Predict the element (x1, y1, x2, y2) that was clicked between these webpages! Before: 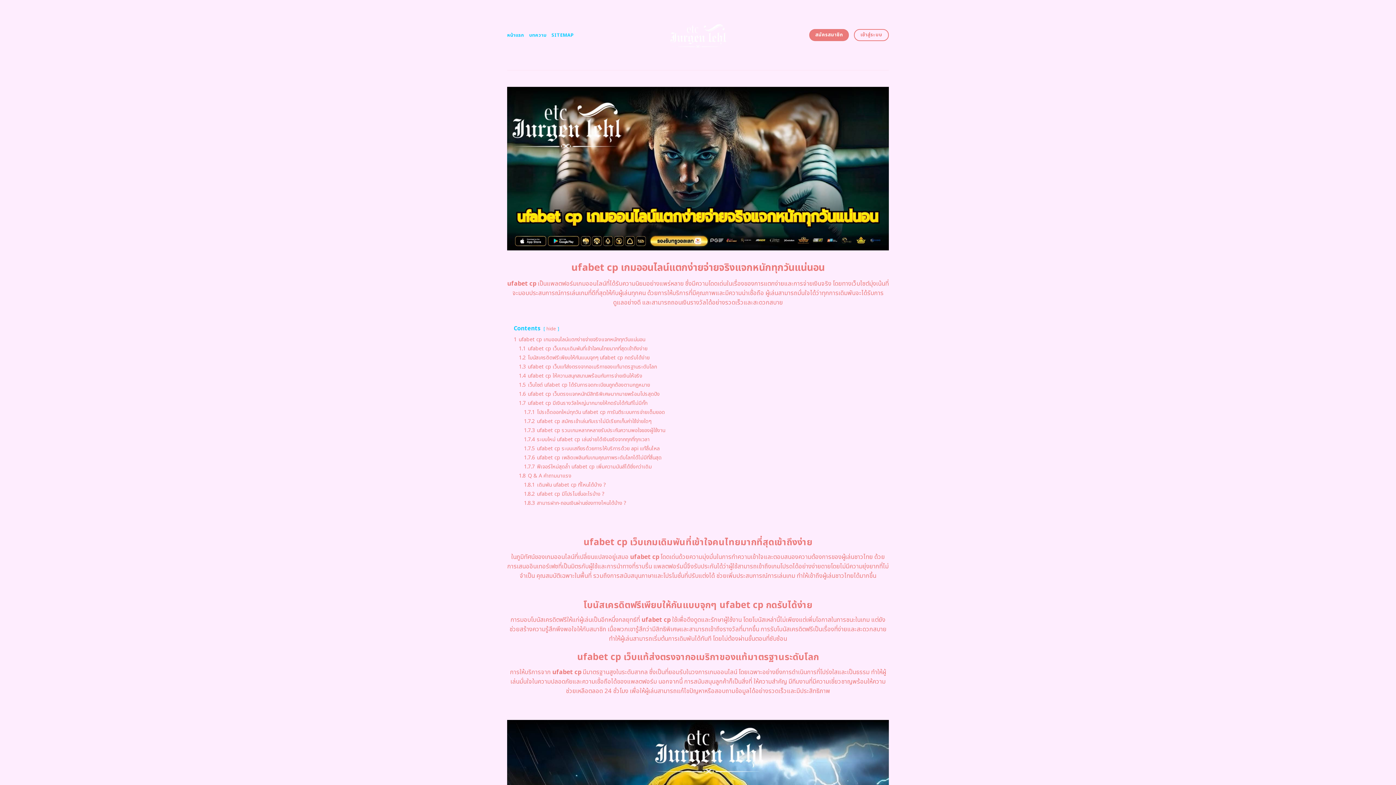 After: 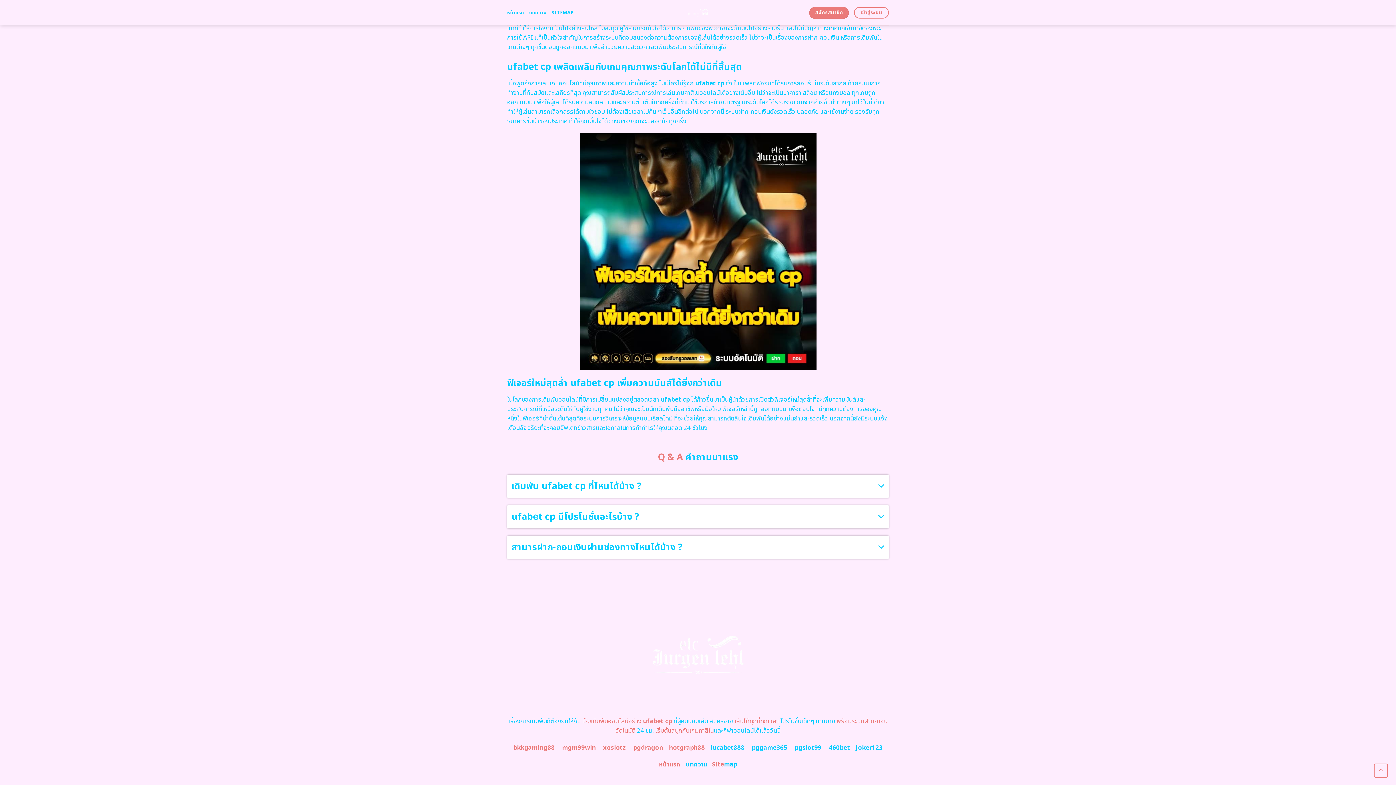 Action: label: 1.7.6 ufabet cp เพลิดเพลินกับเกมคุณภาพระดับโลกได้ไม่มีที่สิ้นสุด bbox: (524, 454, 661, 461)